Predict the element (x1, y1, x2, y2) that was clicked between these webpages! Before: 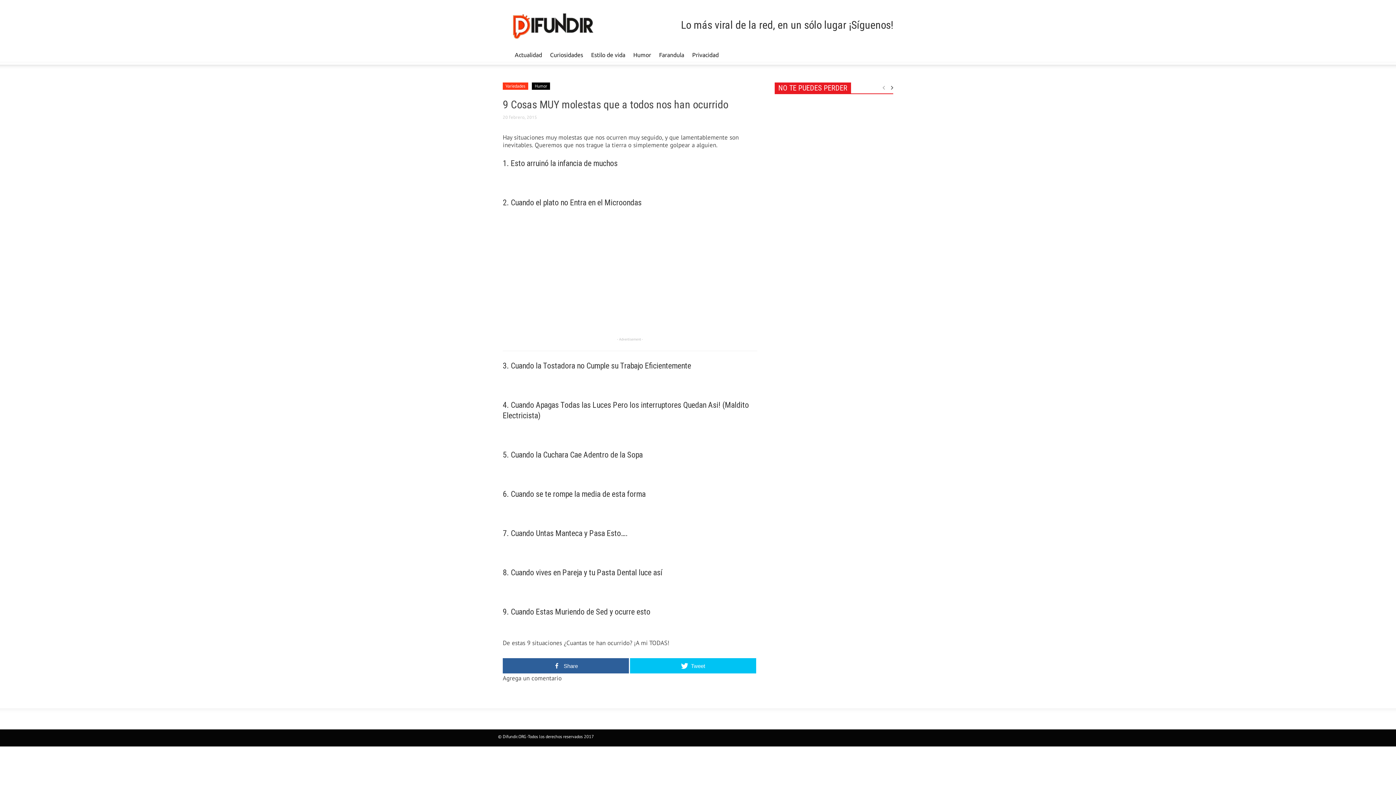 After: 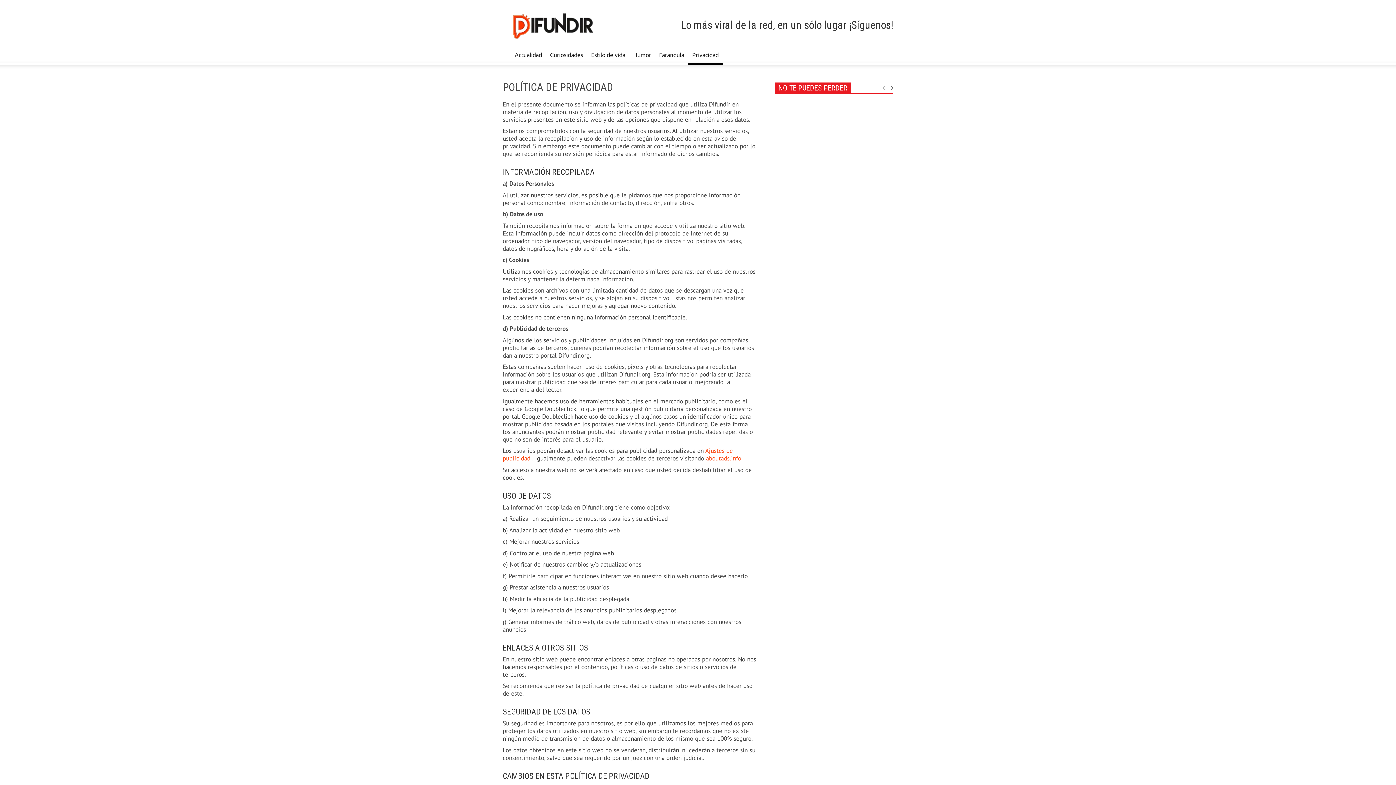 Action: bbox: (688, 45, 722, 64) label: Privacidad